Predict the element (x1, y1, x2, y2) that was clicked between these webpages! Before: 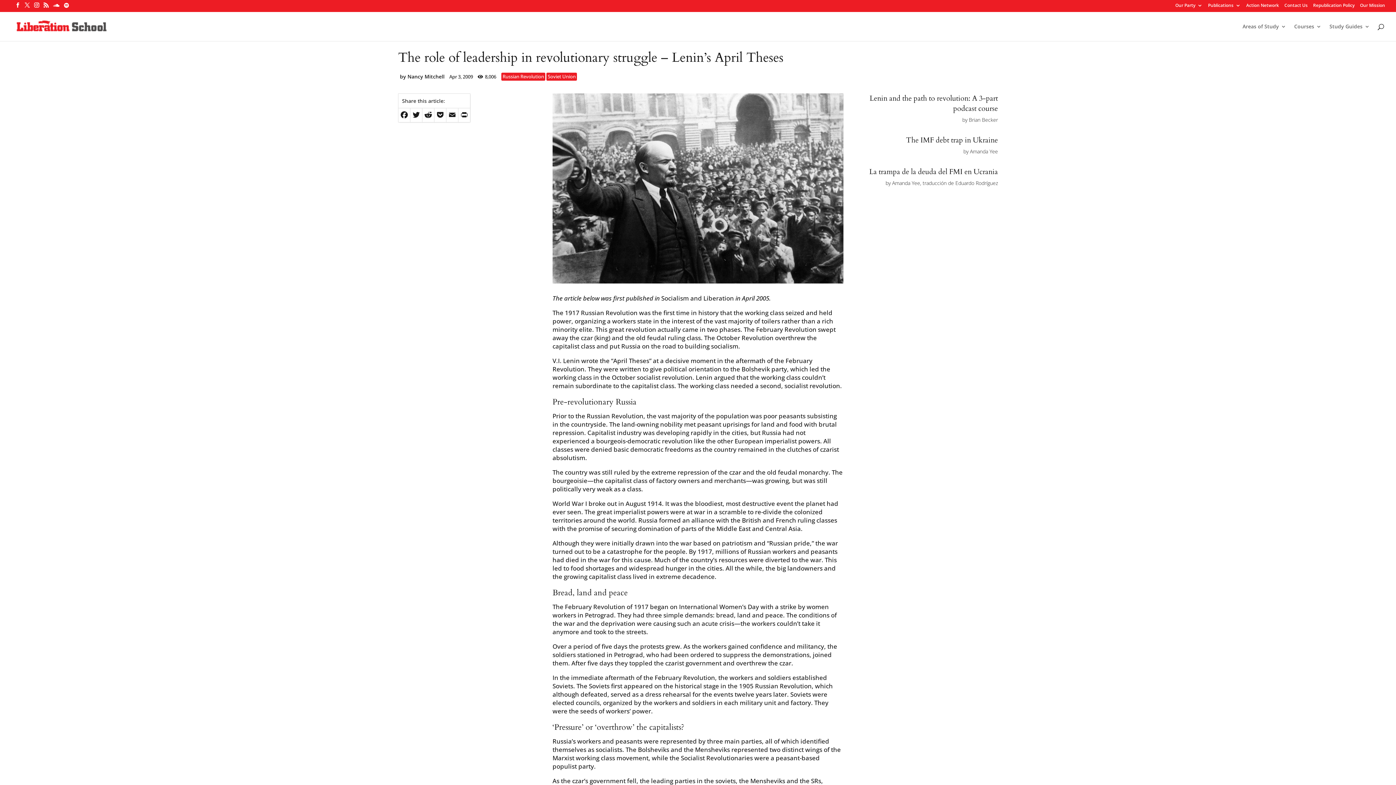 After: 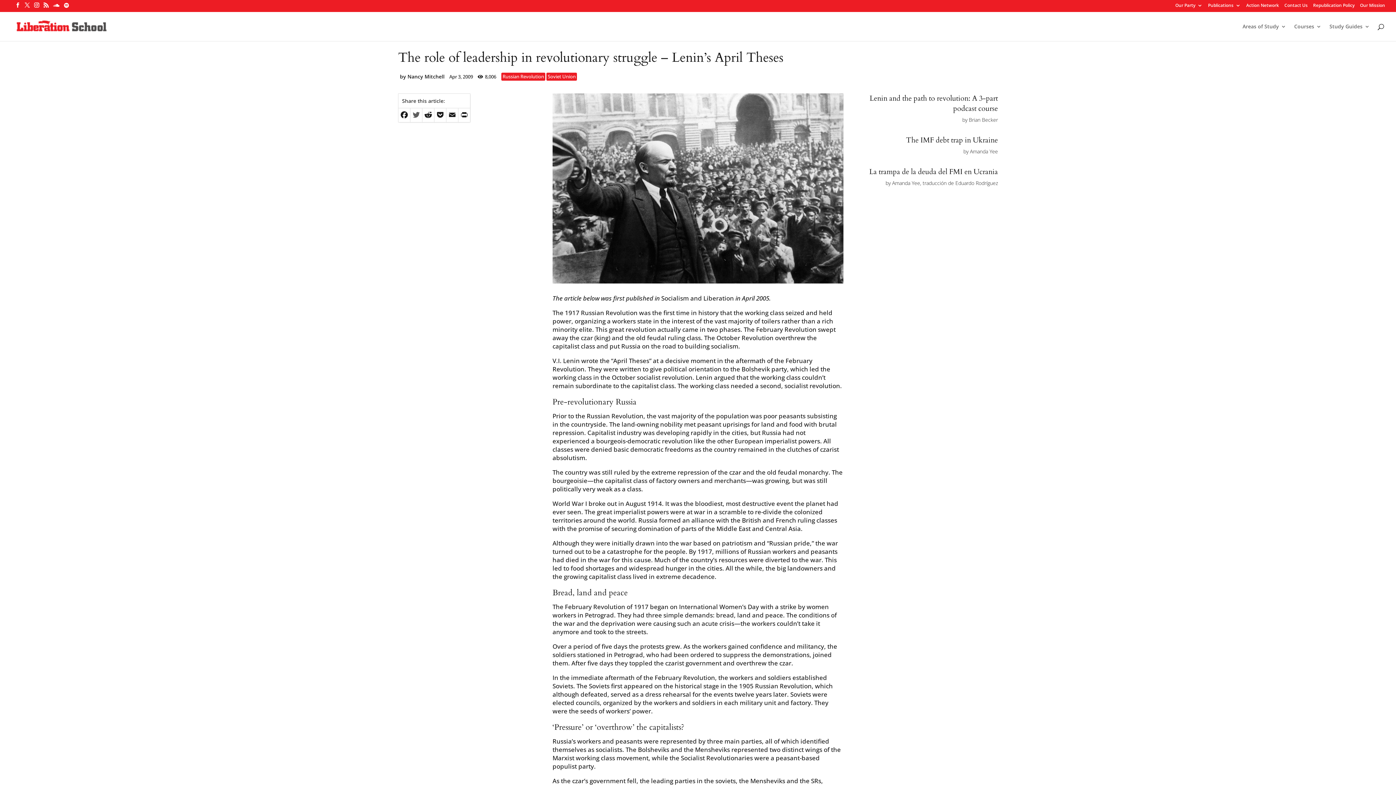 Action: label: Twitter bbox: (410, 108, 422, 122)